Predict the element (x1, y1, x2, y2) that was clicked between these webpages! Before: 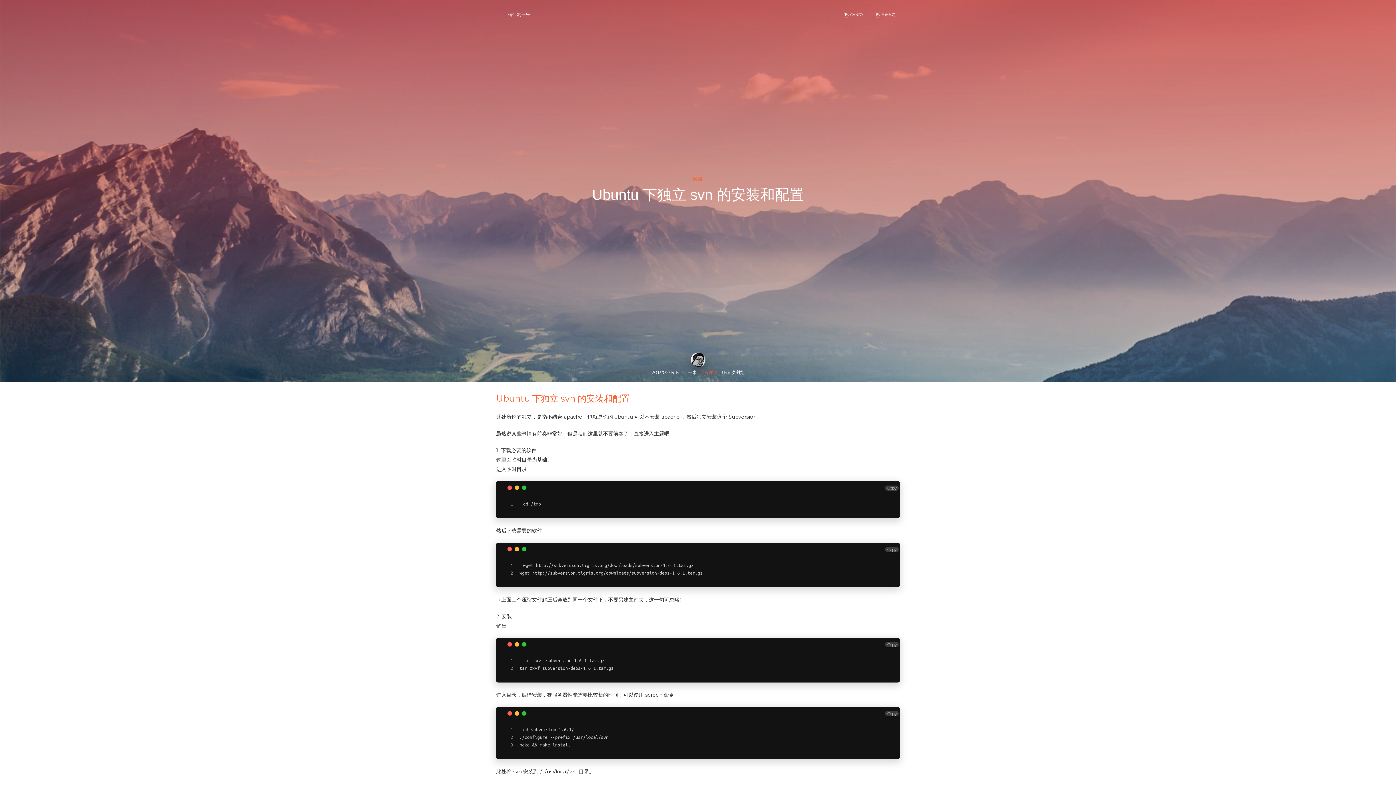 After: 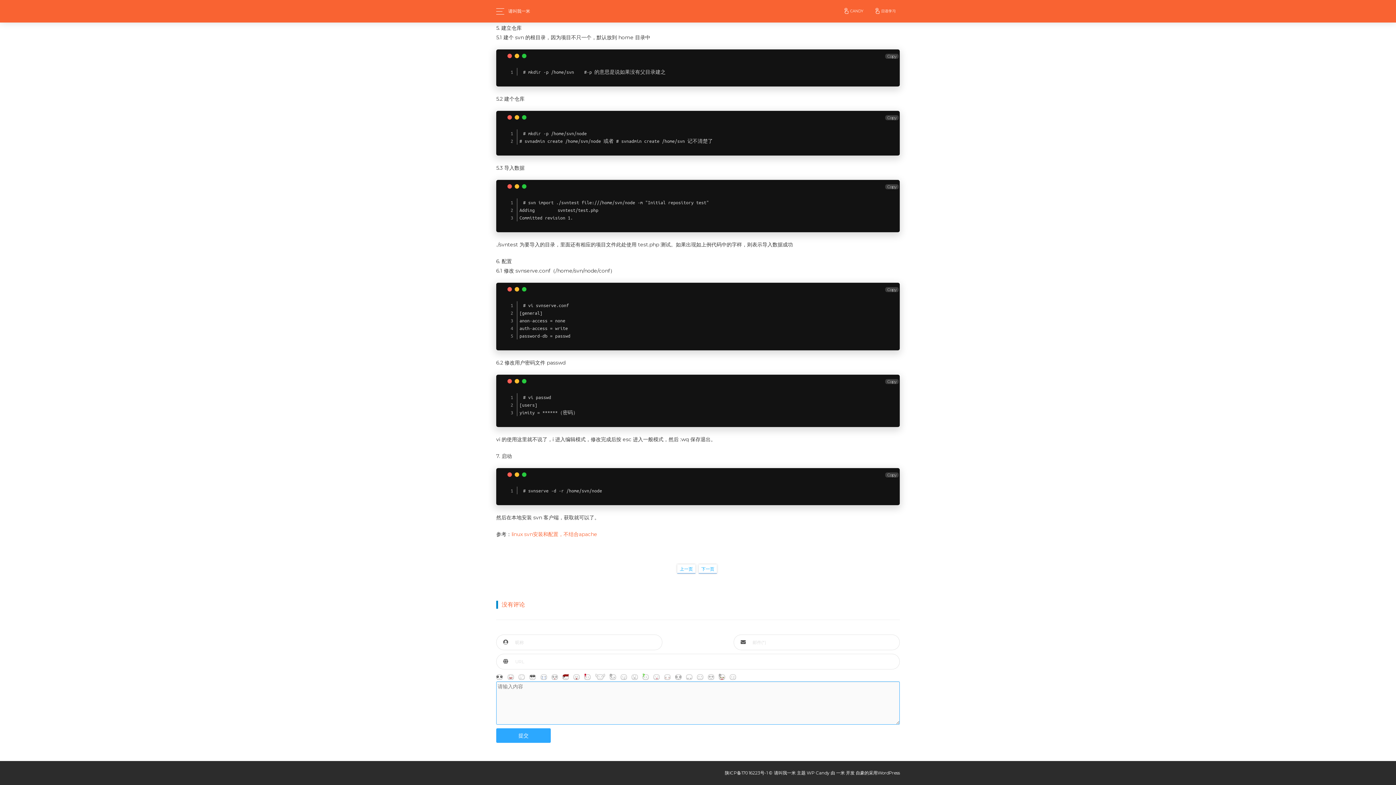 Action: label: 没有评论 bbox: (700, 369, 717, 375)